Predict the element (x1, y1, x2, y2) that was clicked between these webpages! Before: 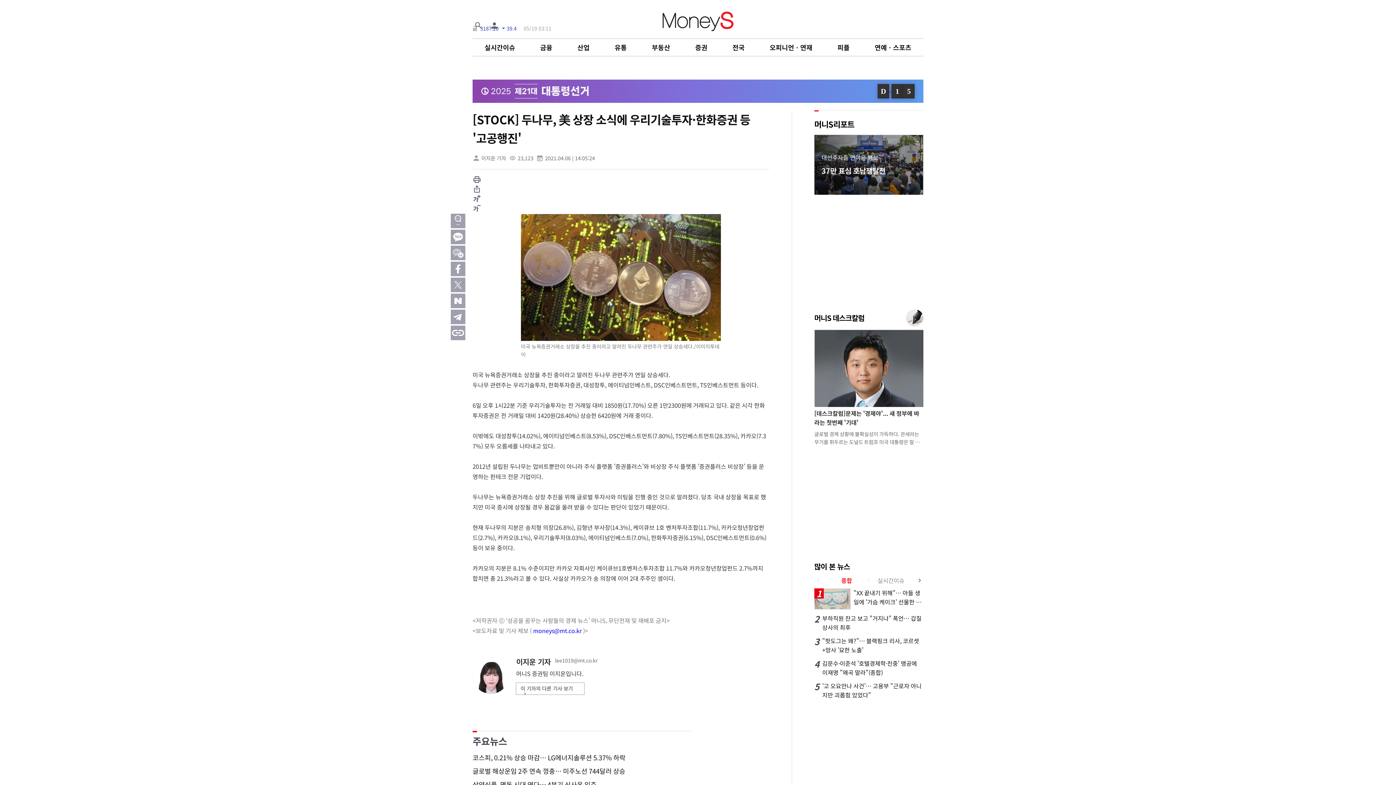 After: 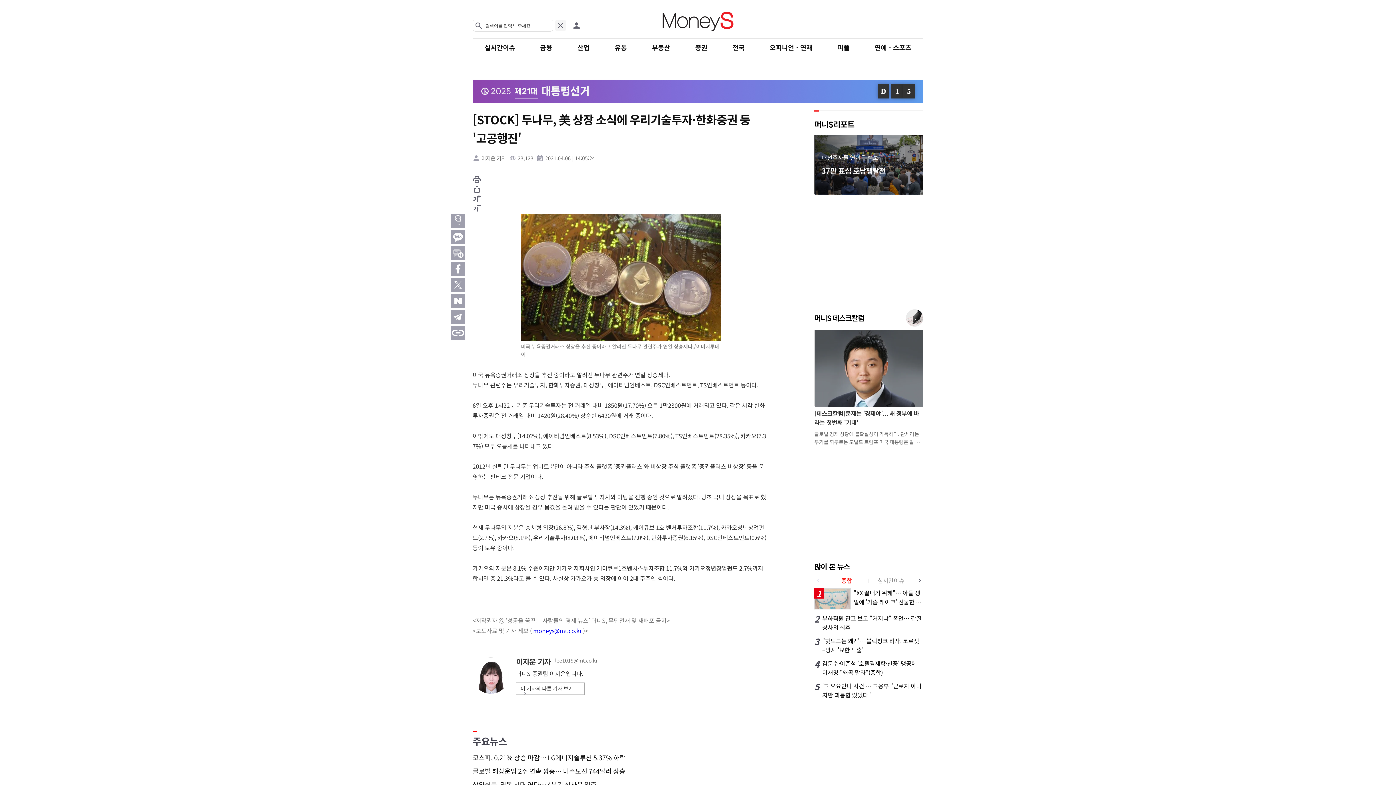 Action: bbox: (472, 19, 484, 31)